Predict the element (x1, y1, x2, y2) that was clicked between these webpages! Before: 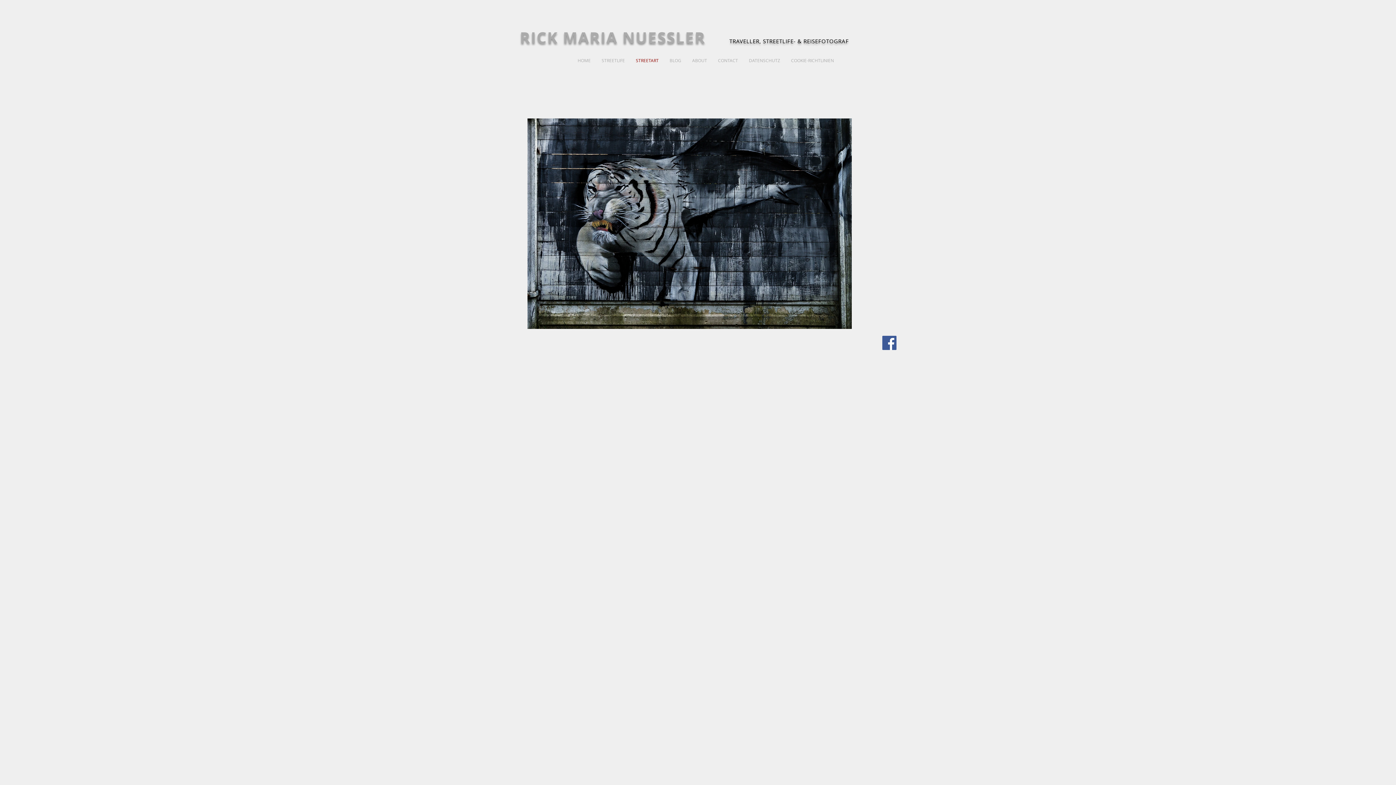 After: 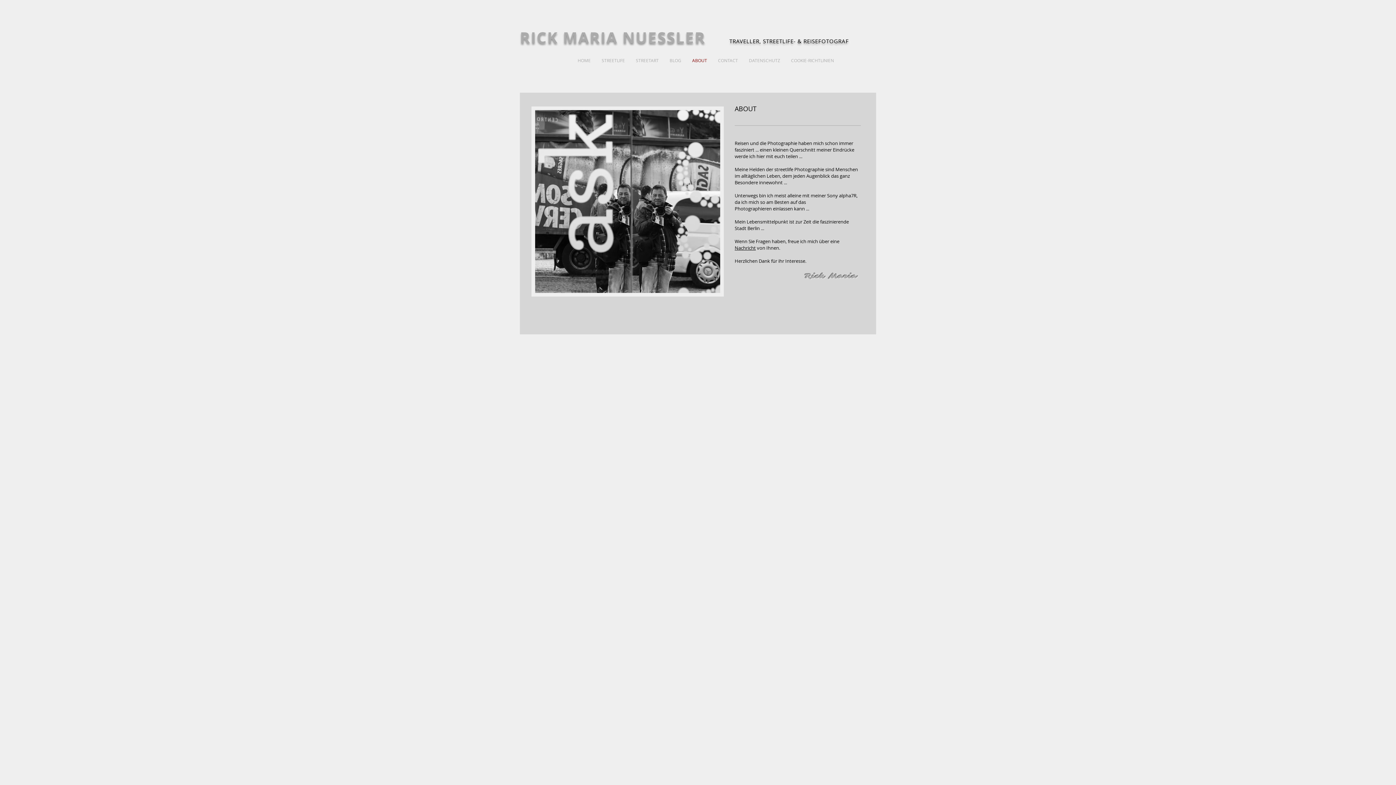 Action: bbox: (686, 54, 712, 66) label: ABOUT